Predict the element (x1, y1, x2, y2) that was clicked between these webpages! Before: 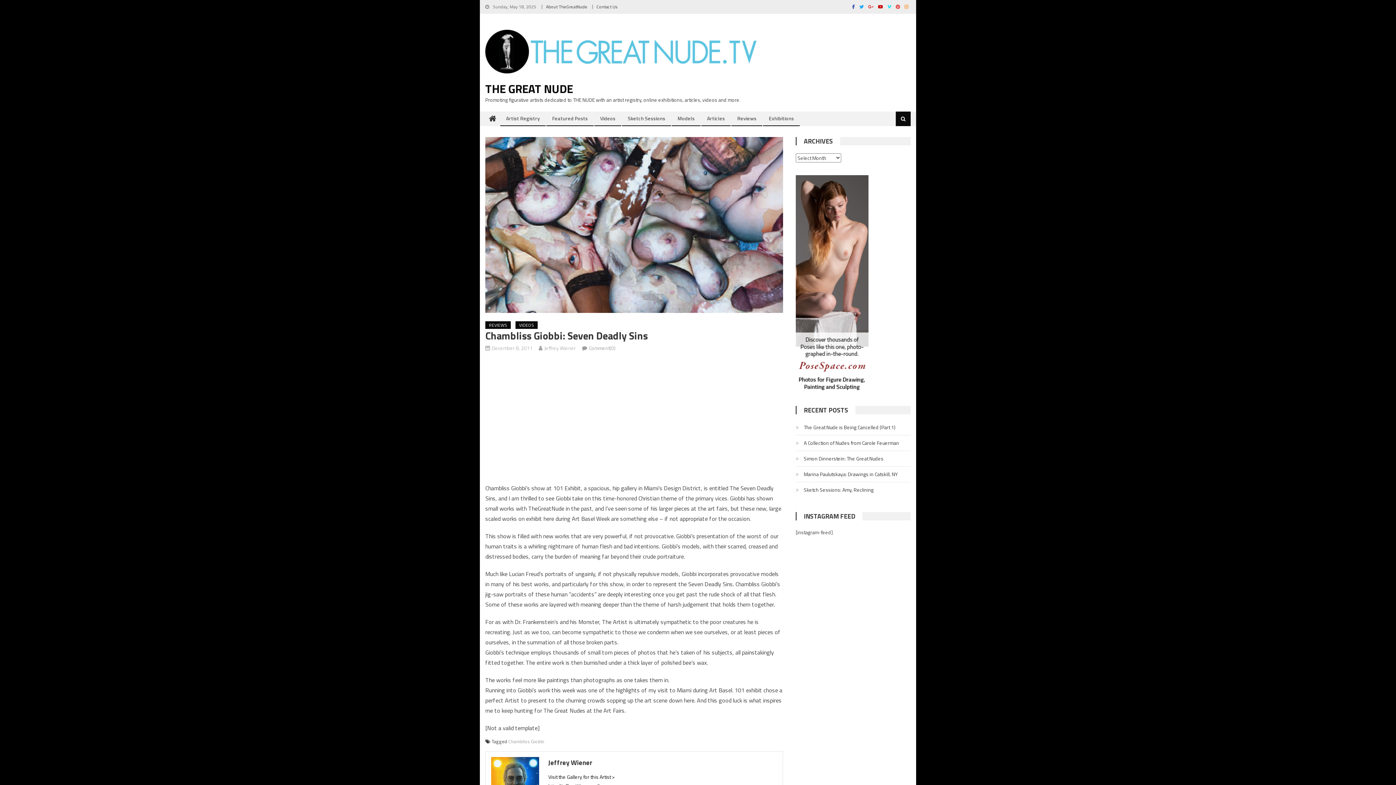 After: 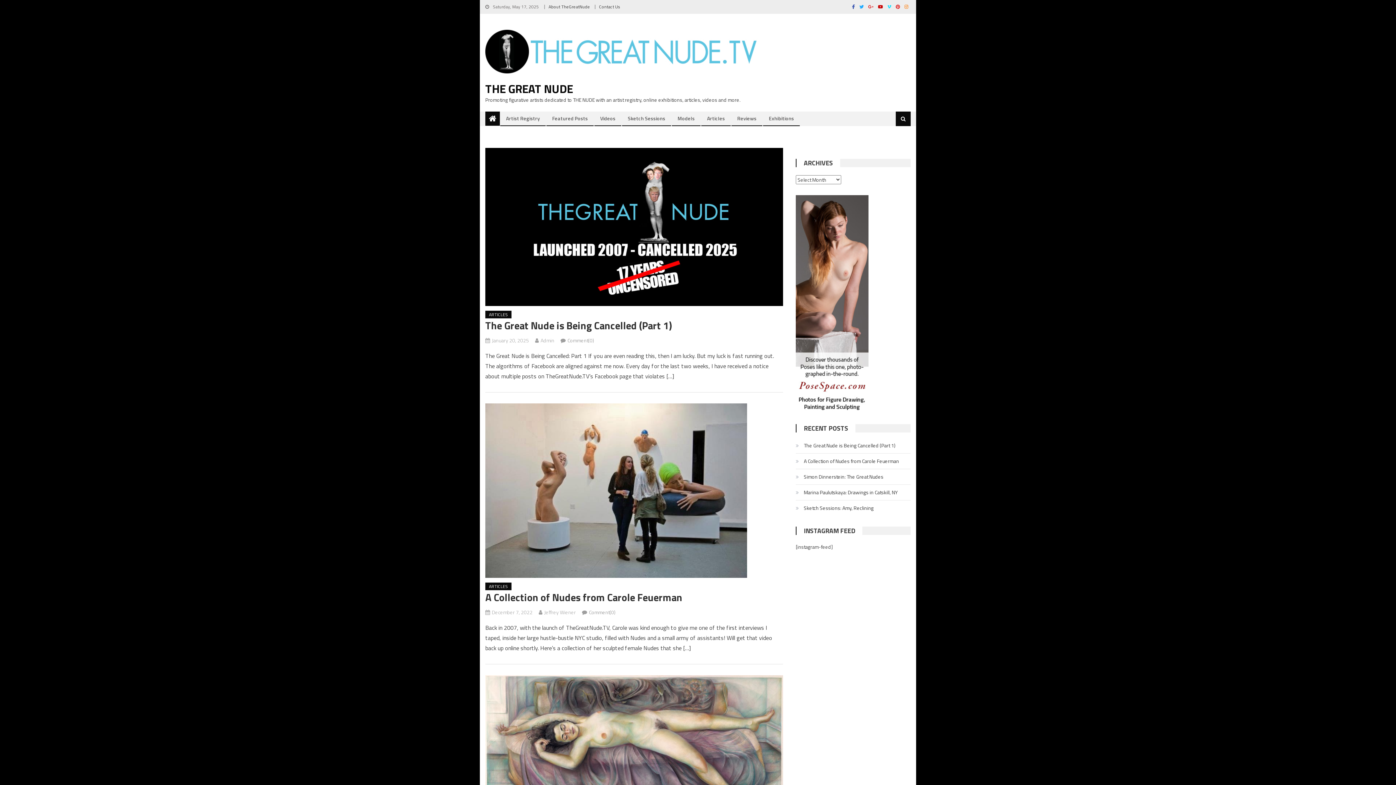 Action: bbox: (485, 111, 500, 125)